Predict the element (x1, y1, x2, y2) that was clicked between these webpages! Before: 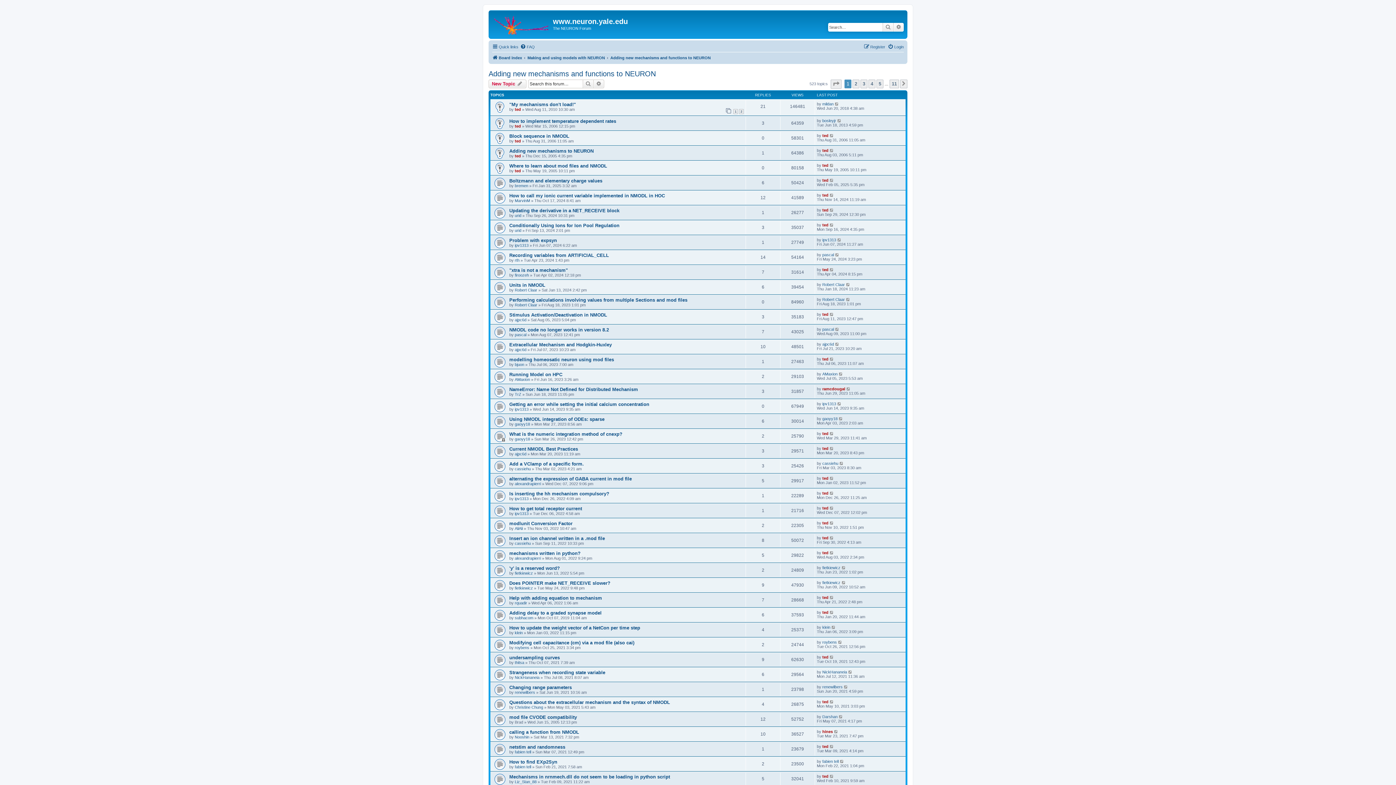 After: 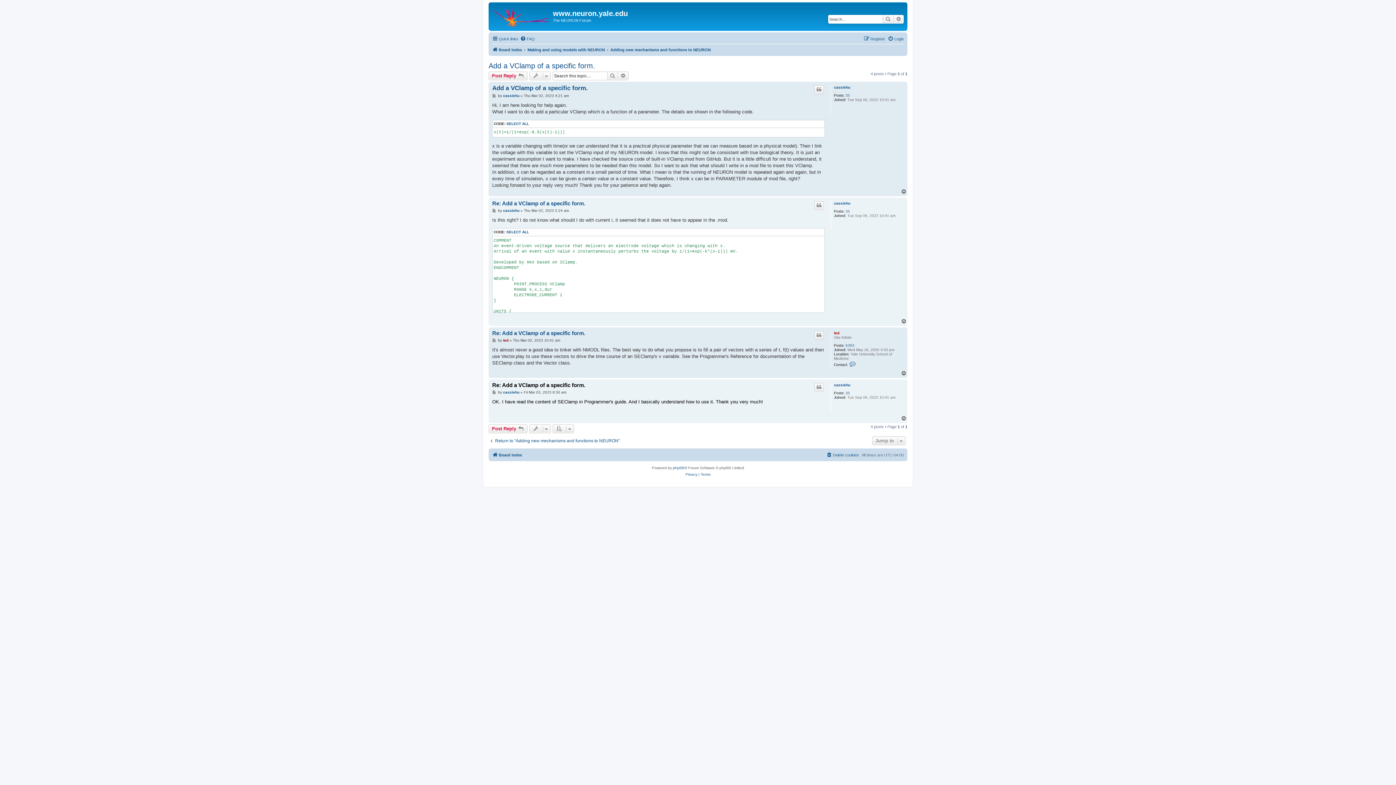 Action: bbox: (839, 461, 844, 465)